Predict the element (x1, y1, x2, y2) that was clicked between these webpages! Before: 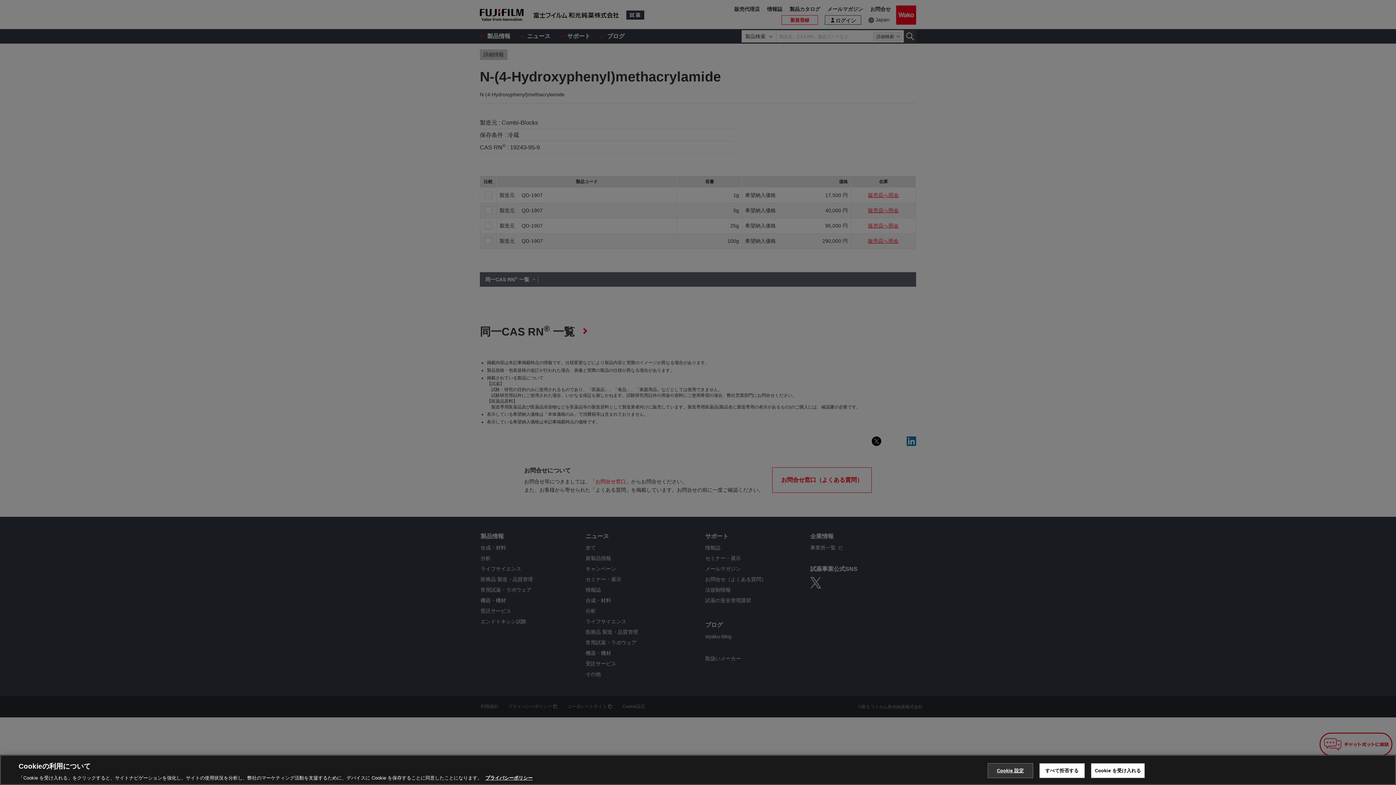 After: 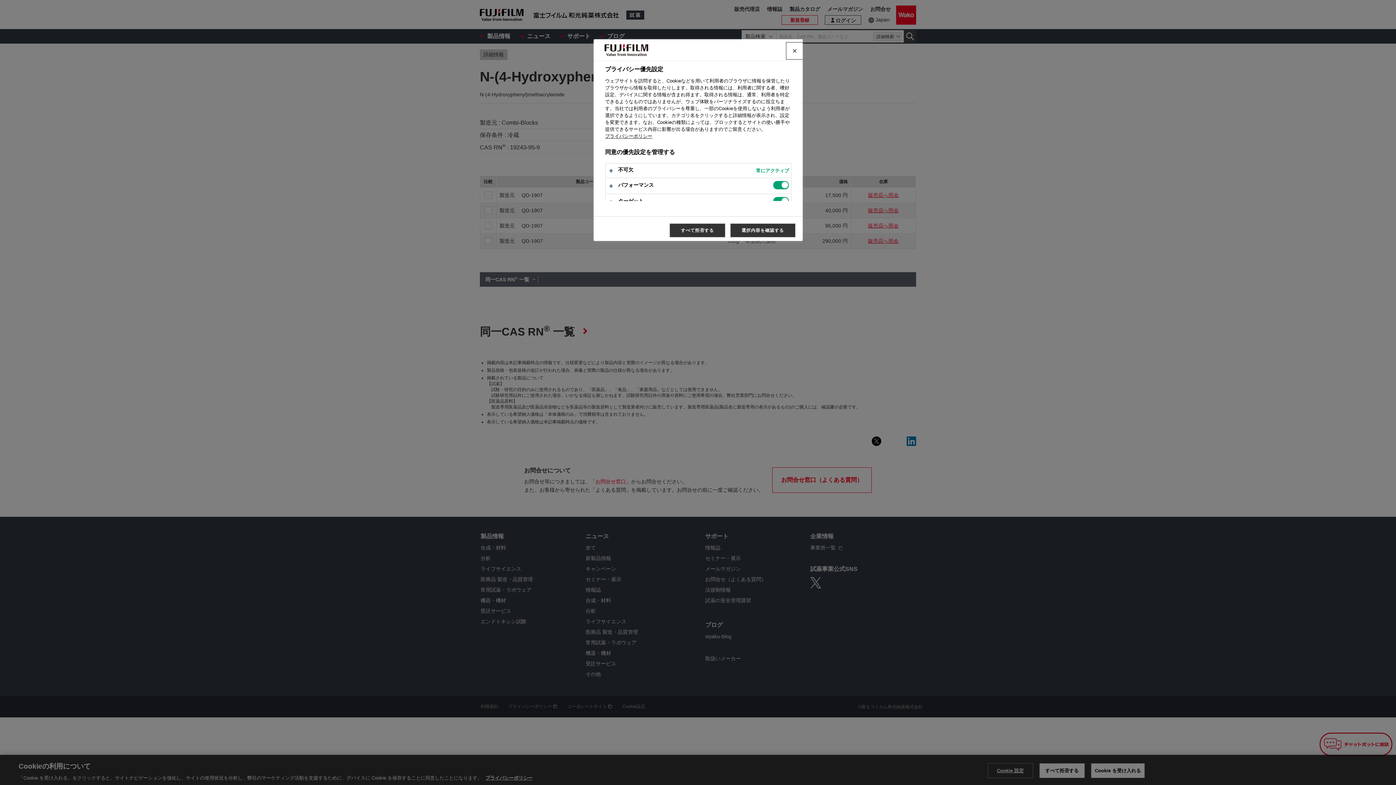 Action: bbox: (987, 763, 1033, 778) label: Cookie 設定